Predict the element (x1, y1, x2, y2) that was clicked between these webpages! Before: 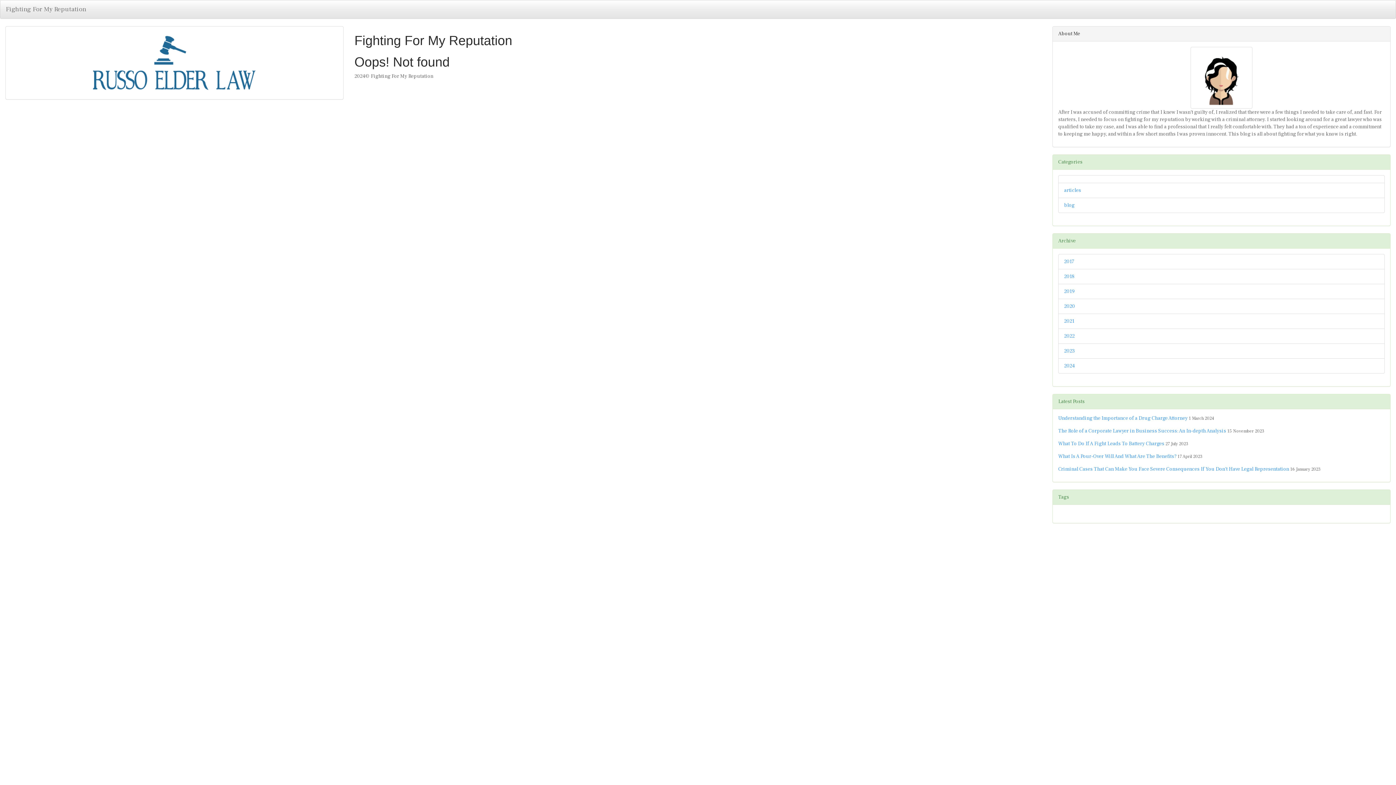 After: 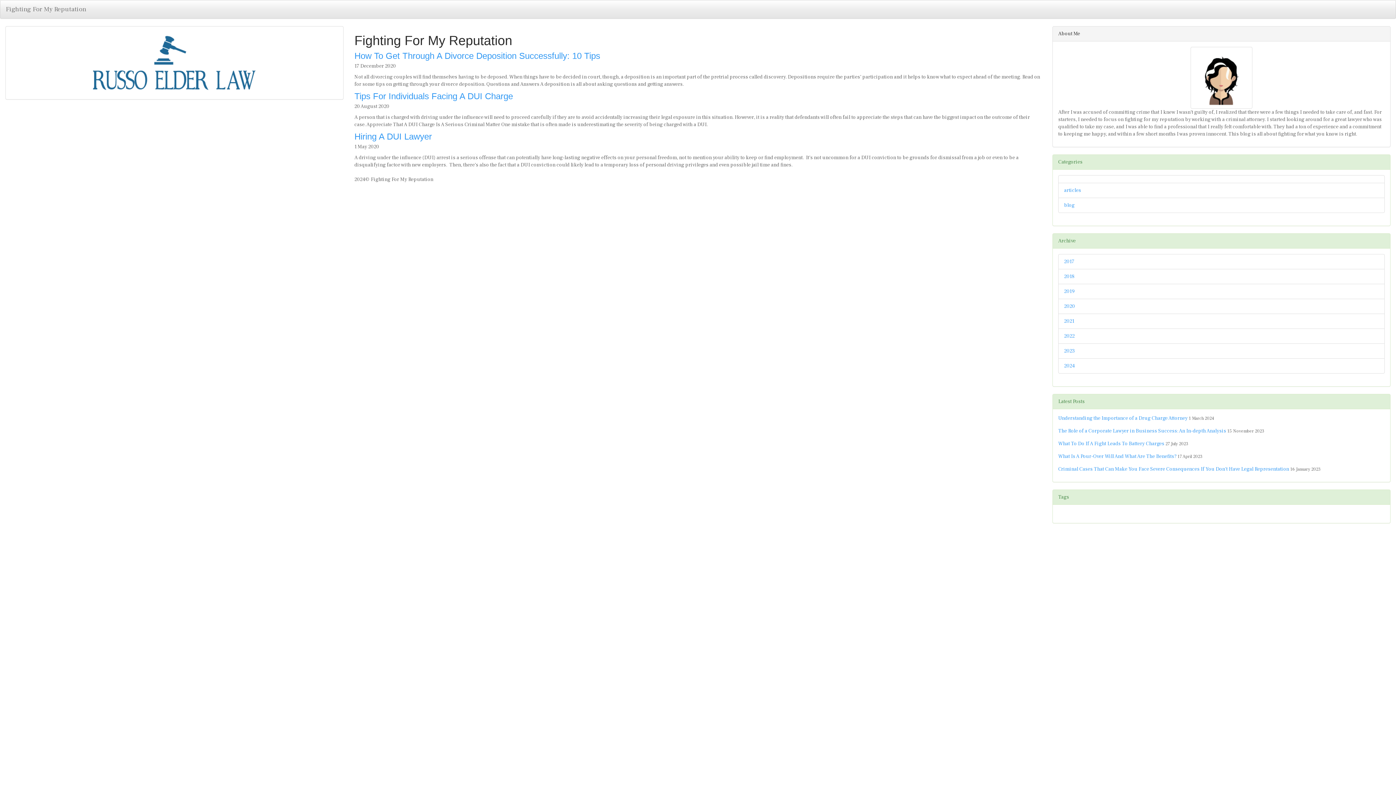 Action: label: 2020 bbox: (1064, 303, 1075, 309)